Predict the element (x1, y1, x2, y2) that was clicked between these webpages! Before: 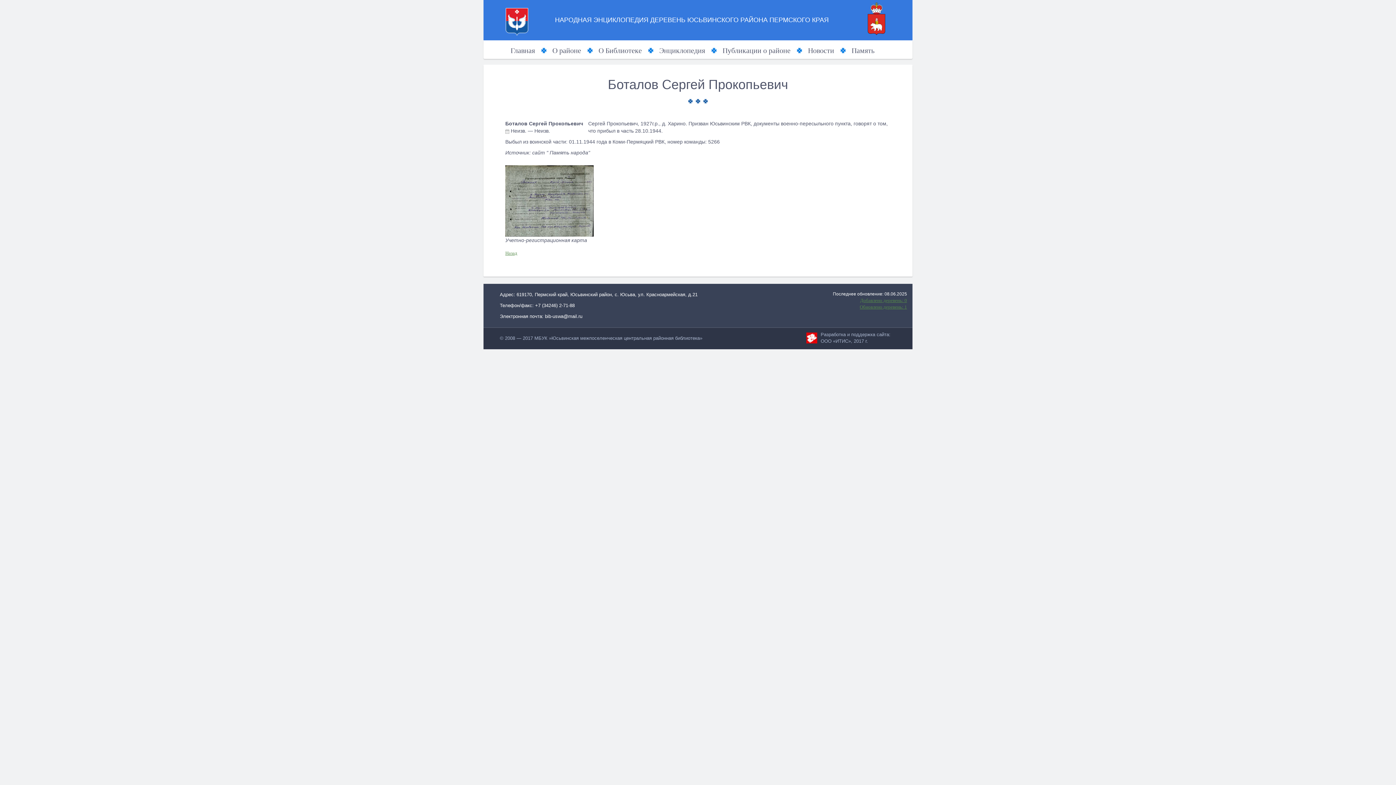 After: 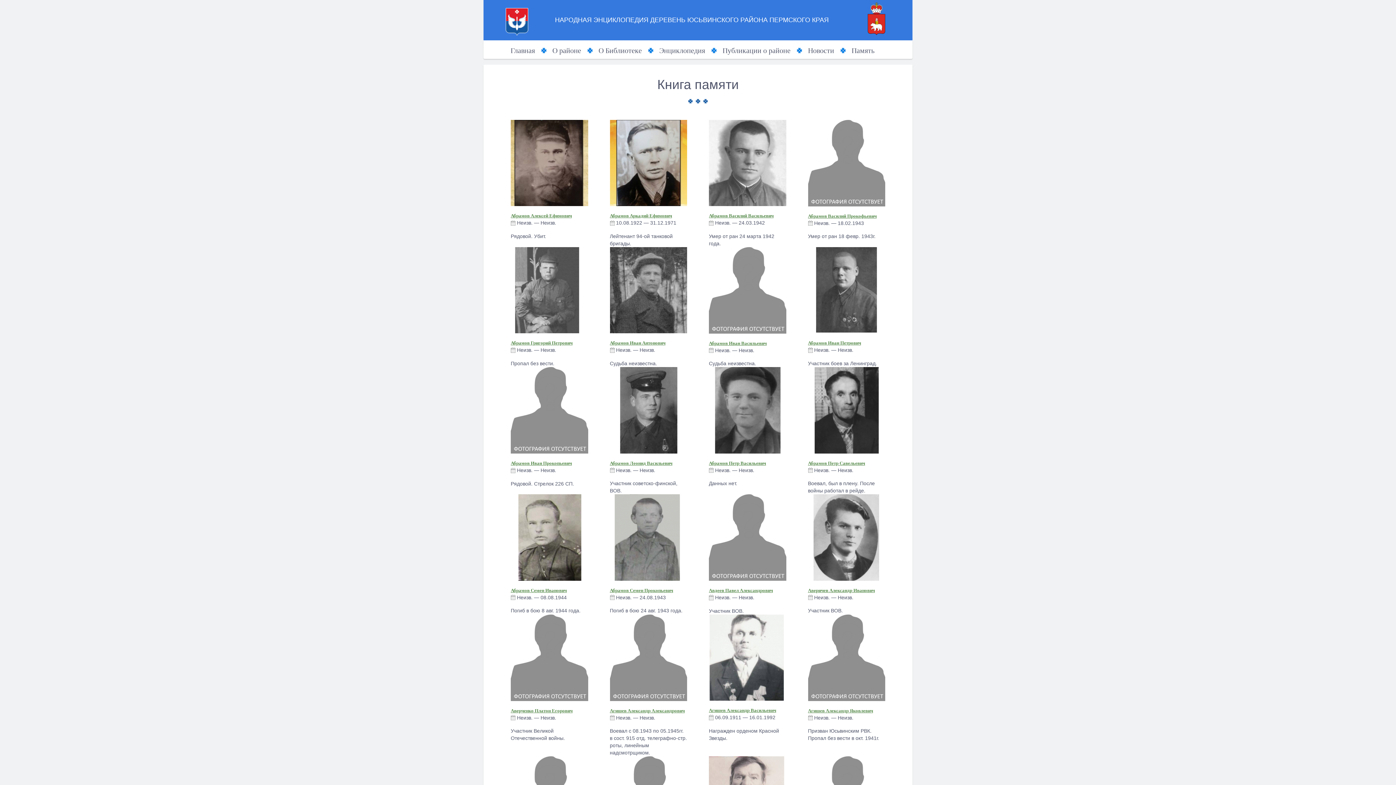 Action: label: Память bbox: (851, 43, 874, 57)